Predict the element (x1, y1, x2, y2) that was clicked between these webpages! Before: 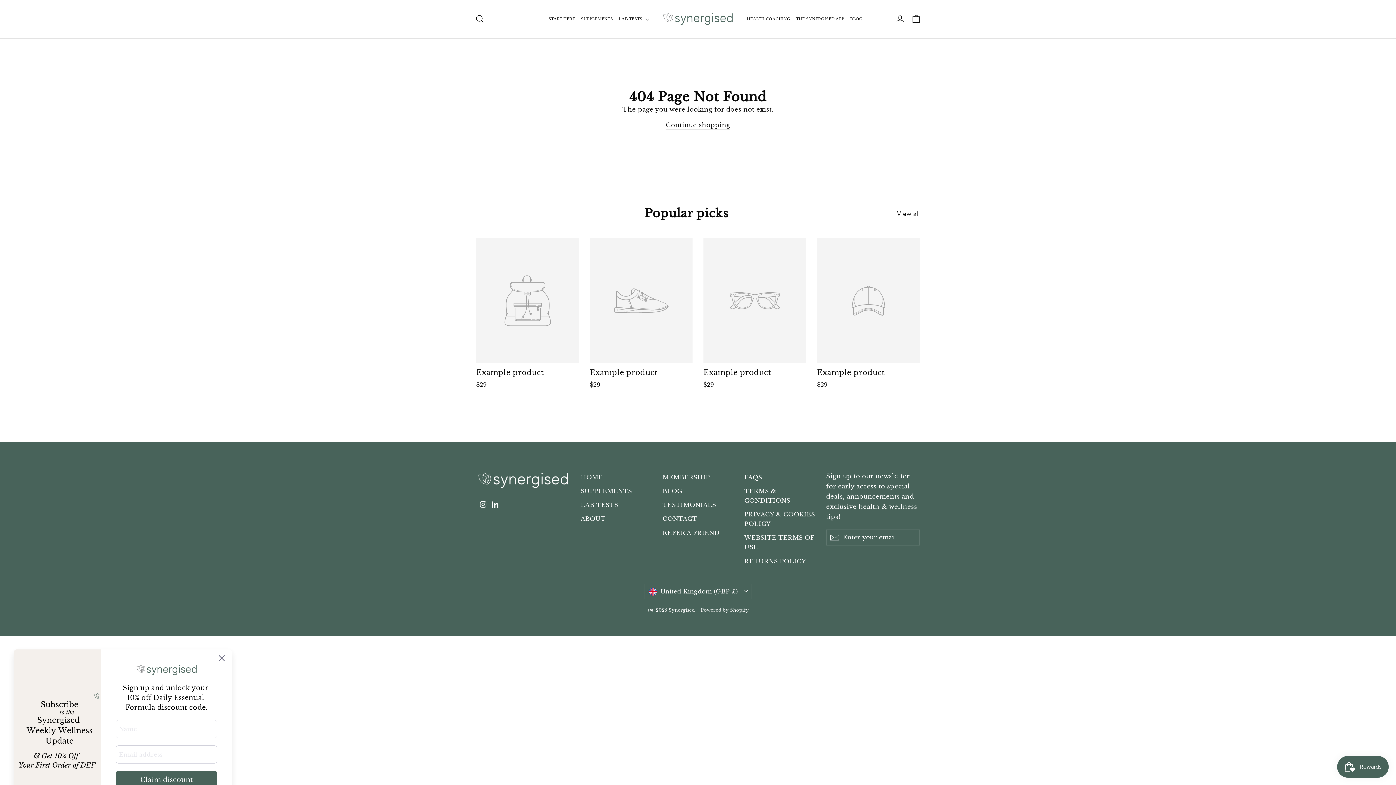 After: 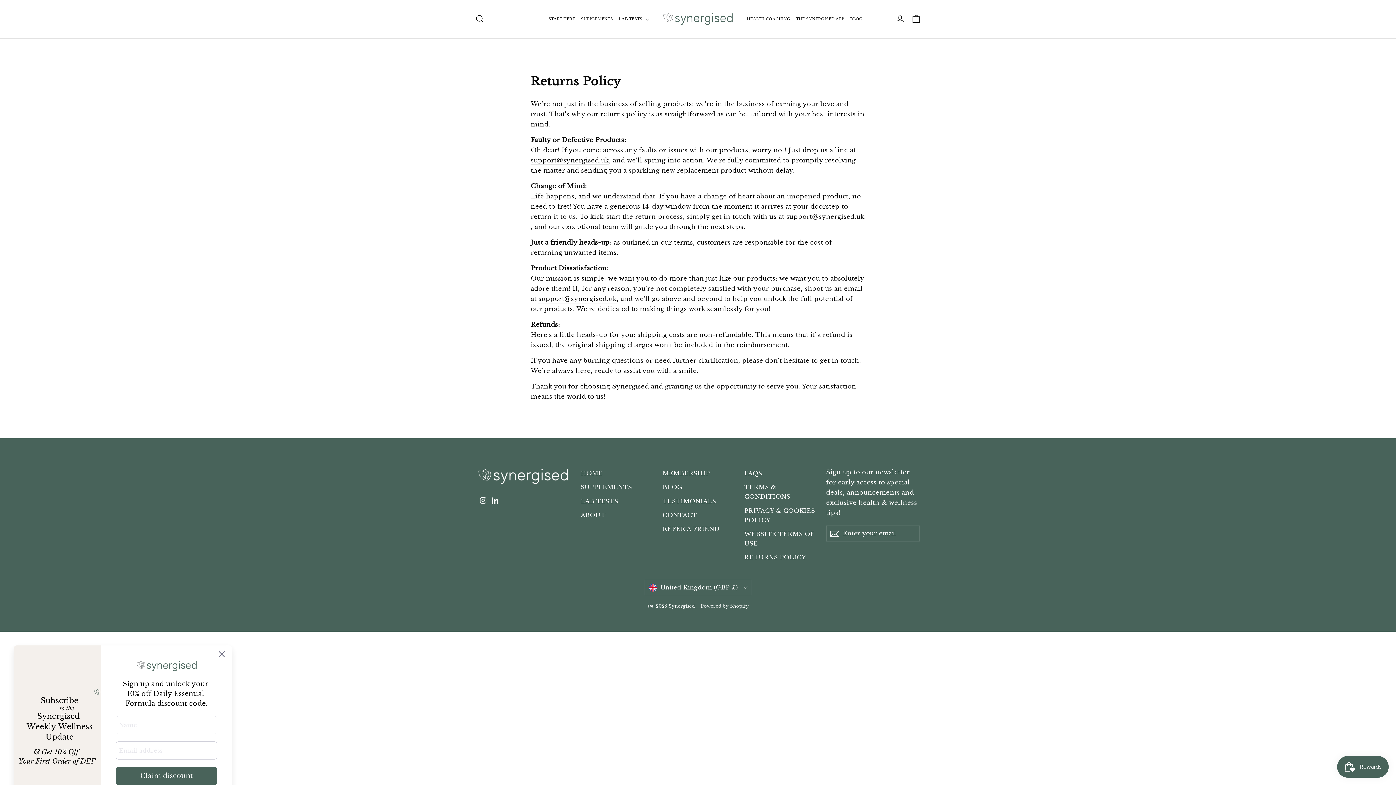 Action: bbox: (744, 555, 815, 567) label: RETURNS POLICY